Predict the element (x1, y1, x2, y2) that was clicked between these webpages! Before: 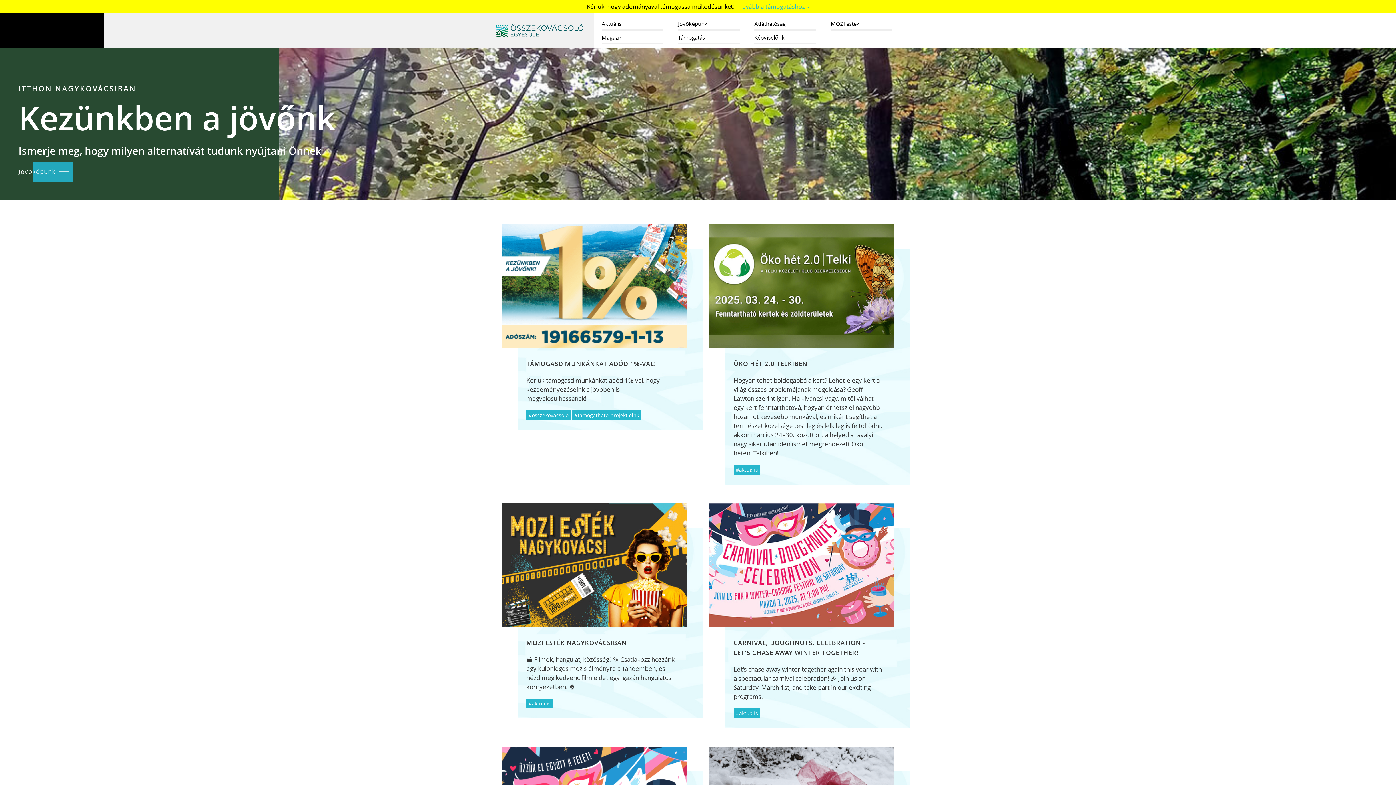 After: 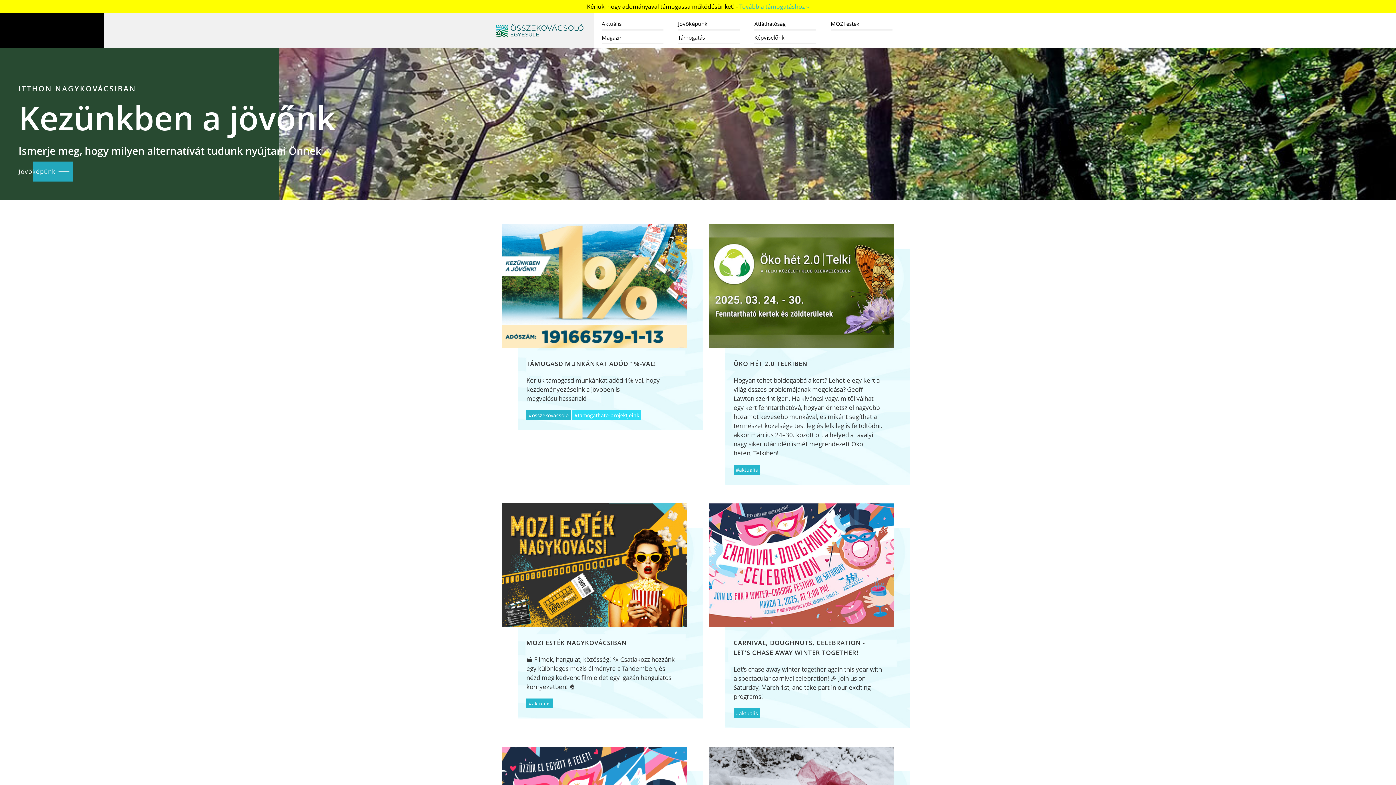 Action: label: #tamogathato-projektjeink bbox: (572, 410, 641, 420)